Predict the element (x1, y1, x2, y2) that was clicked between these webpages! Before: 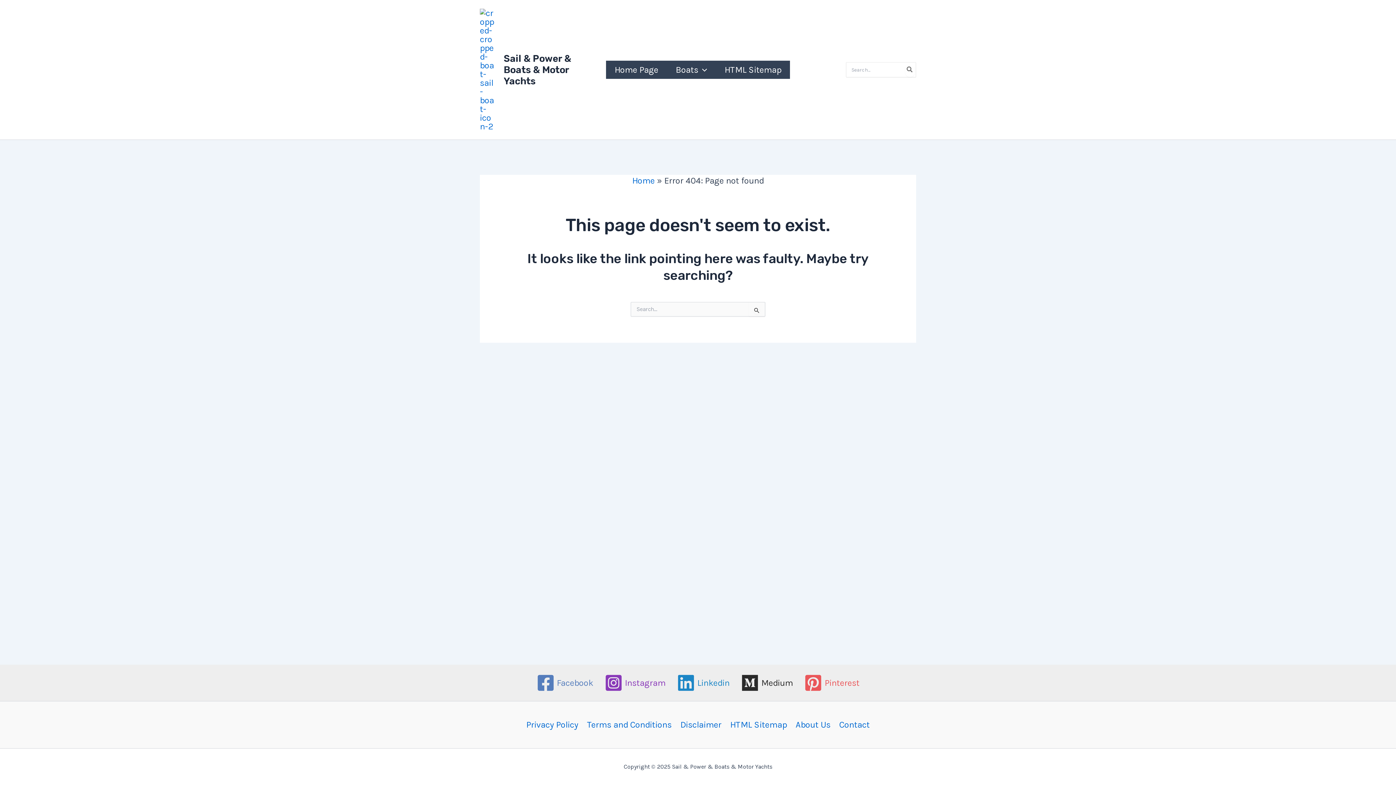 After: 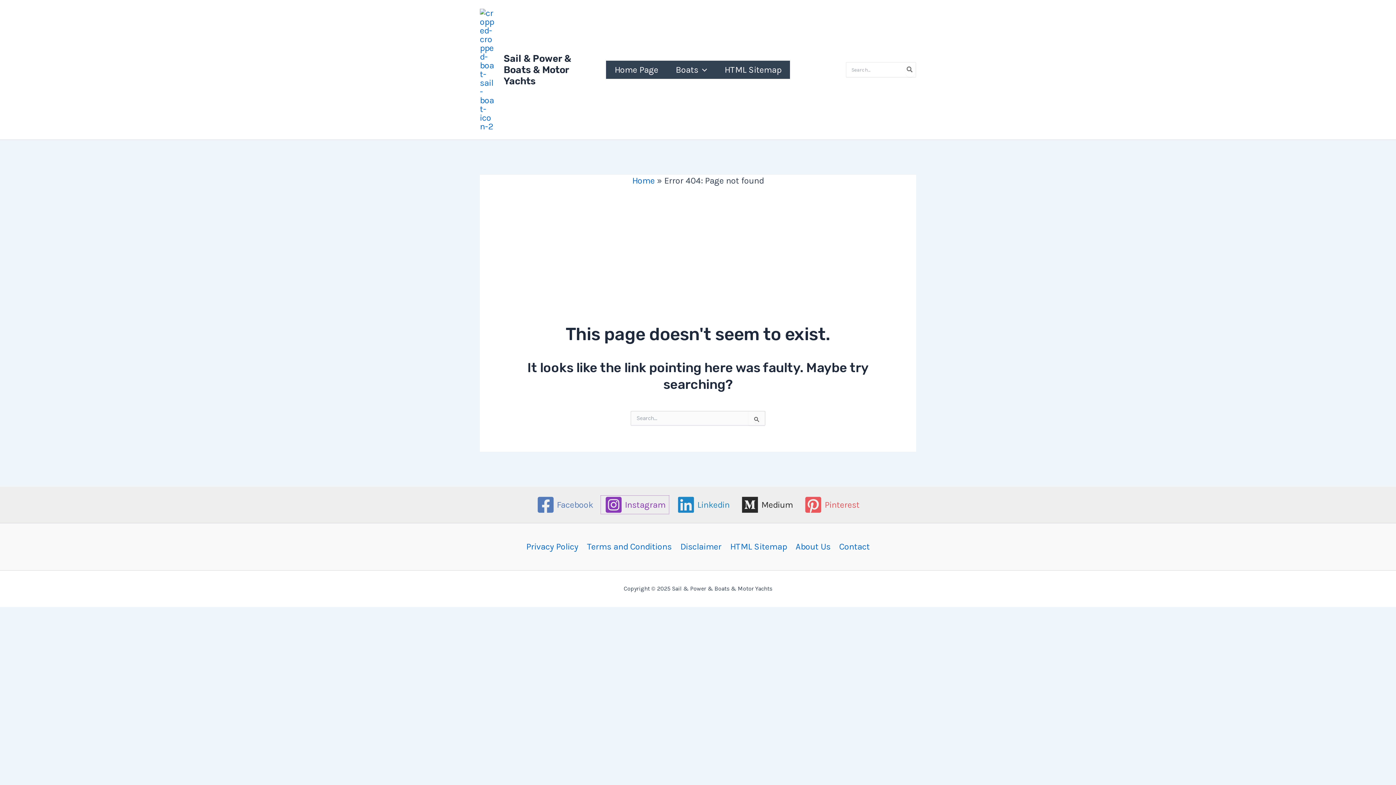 Action: bbox: (601, 674, 669, 692) label: Instagram